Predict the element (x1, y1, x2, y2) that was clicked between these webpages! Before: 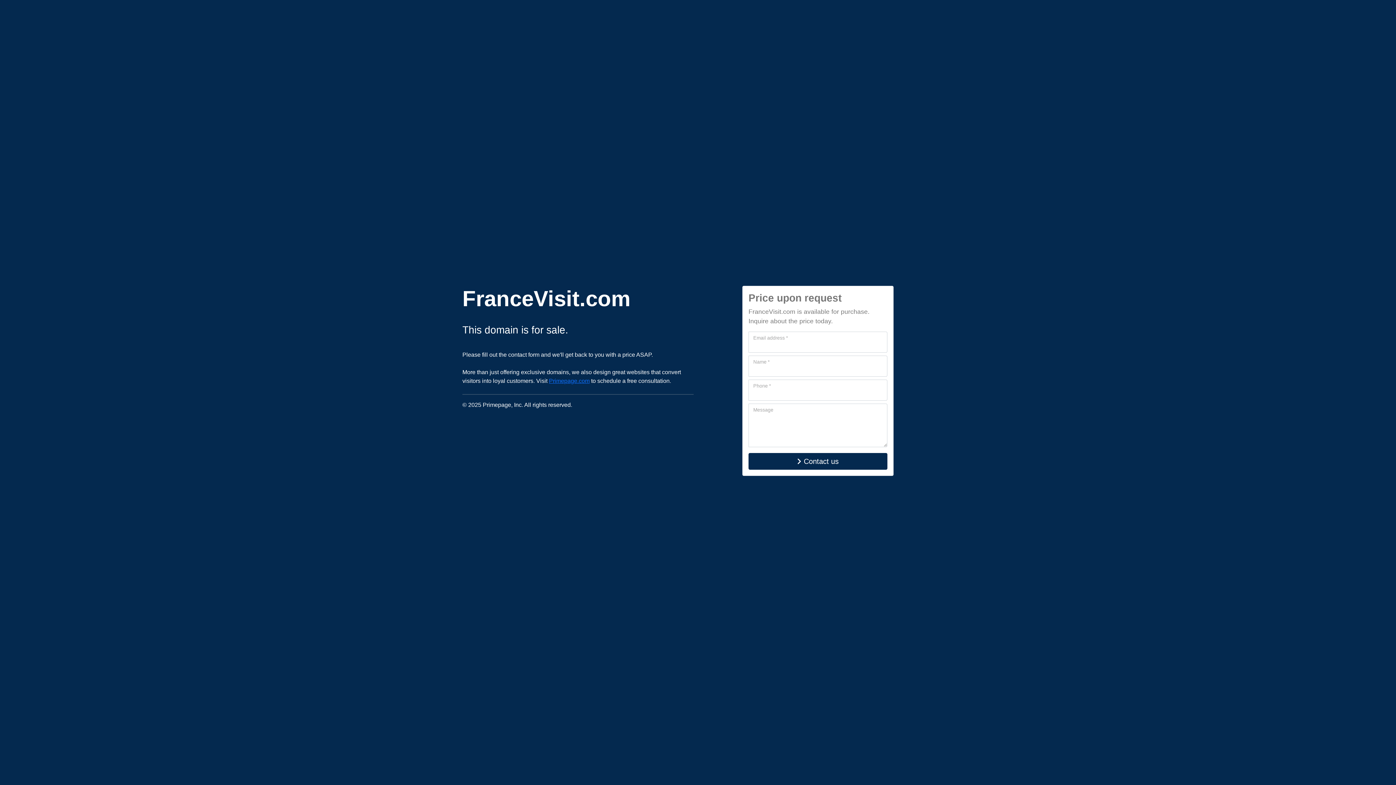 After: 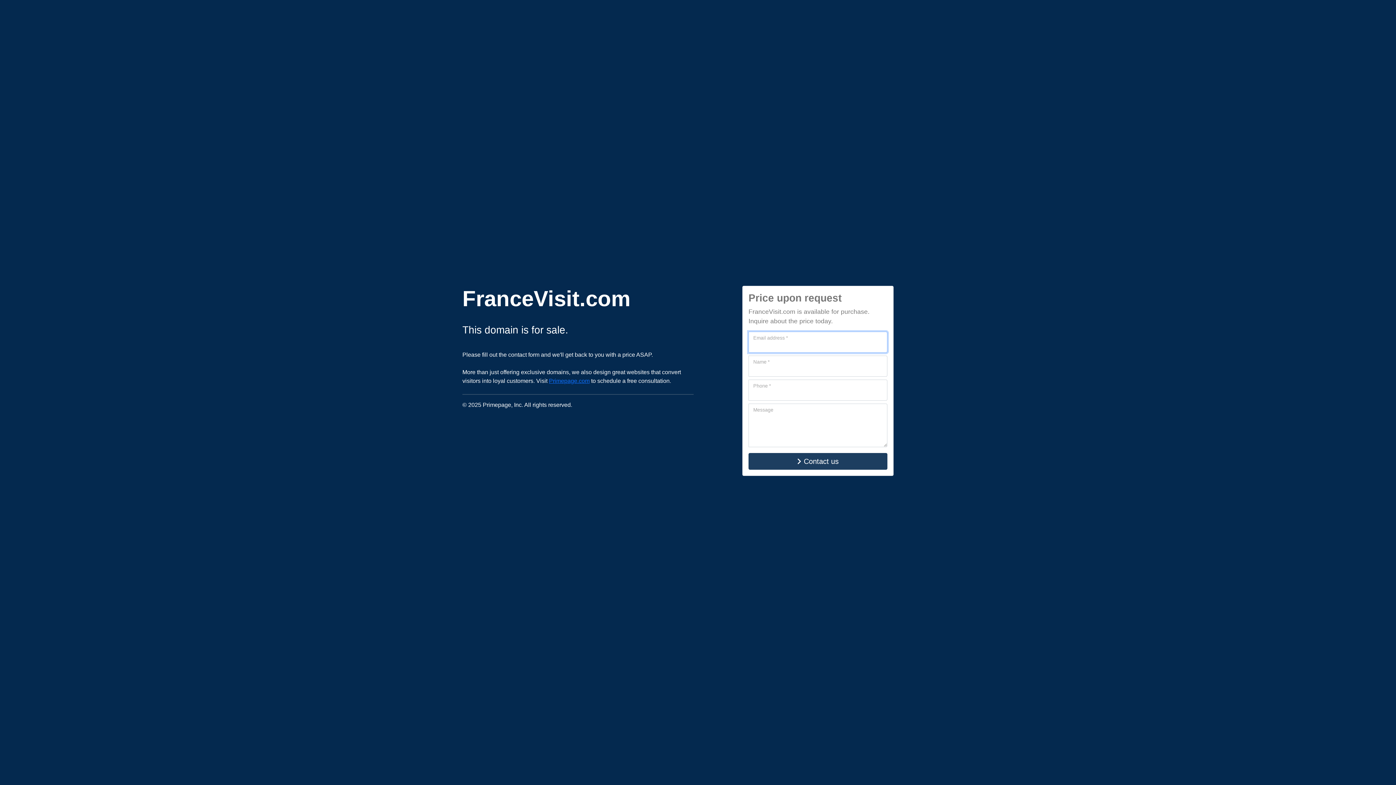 Action: bbox: (748, 453, 887, 470) label: Contact us